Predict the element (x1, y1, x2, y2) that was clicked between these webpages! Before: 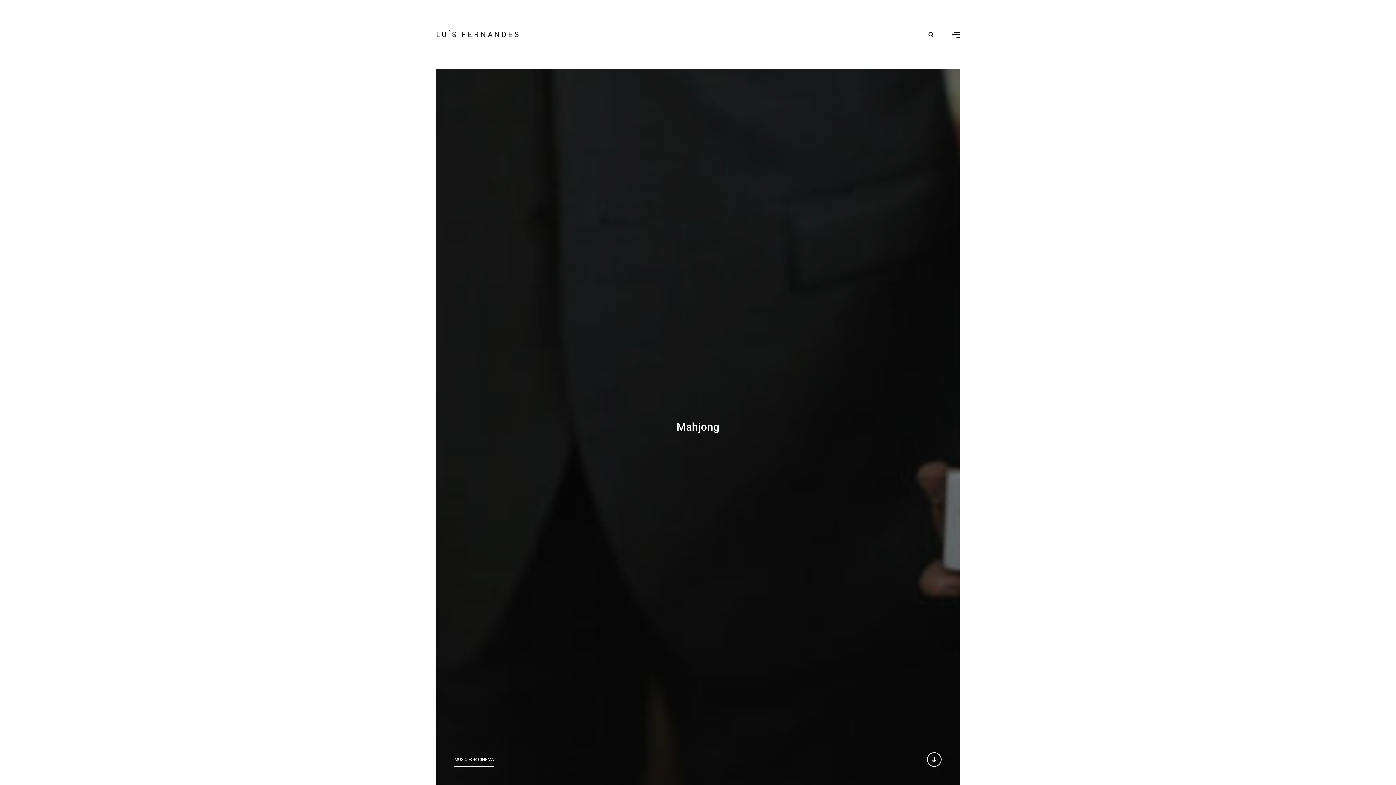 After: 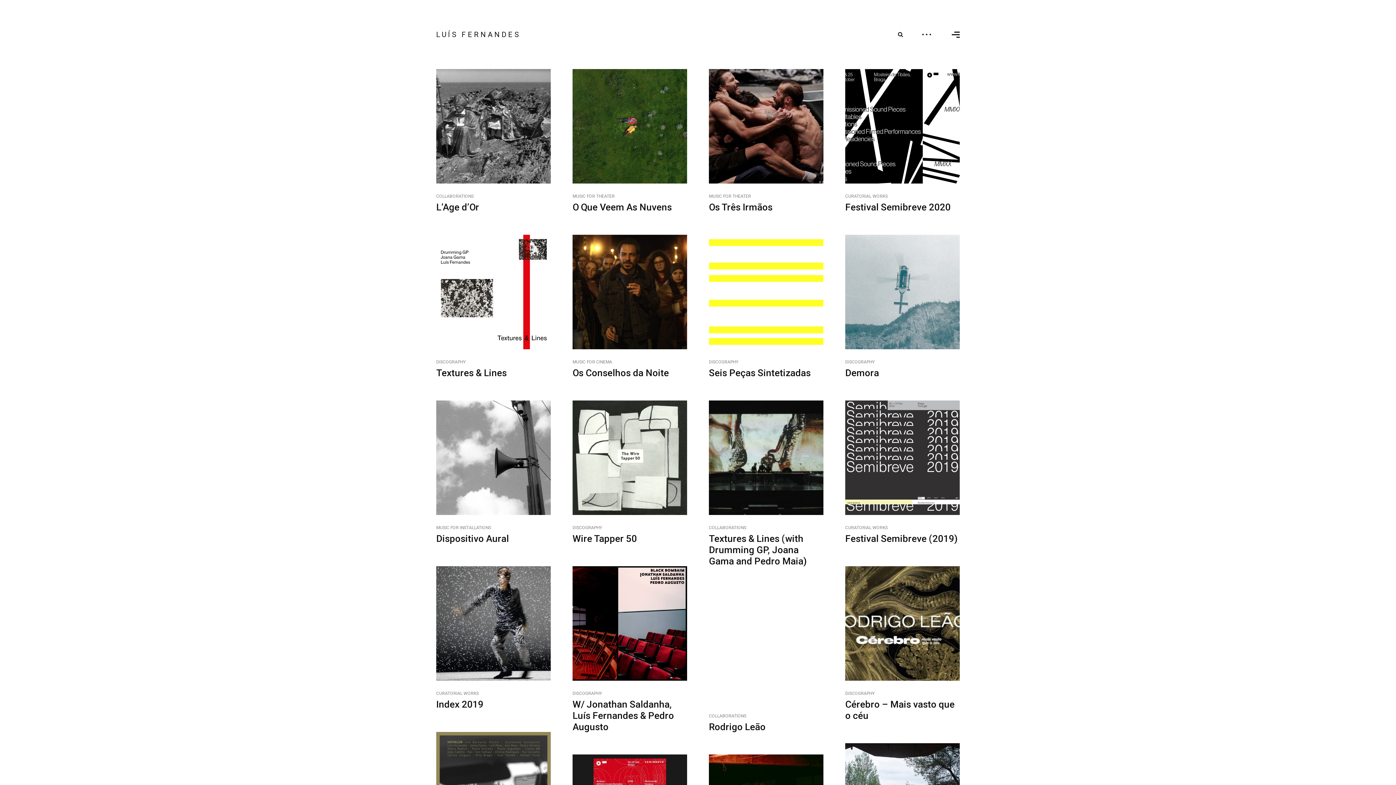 Action: bbox: (436, 30, 520, 38) label: LUÍS FERNANDES